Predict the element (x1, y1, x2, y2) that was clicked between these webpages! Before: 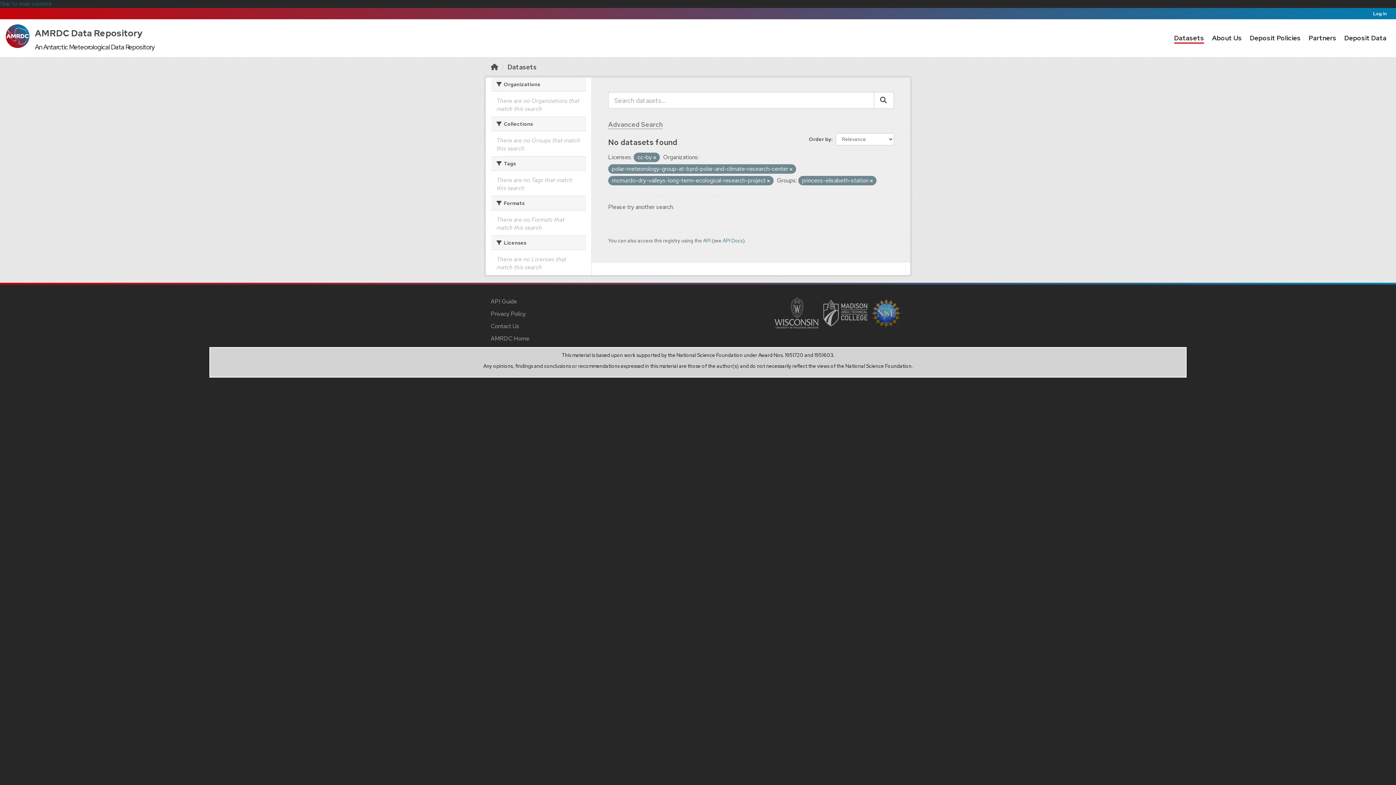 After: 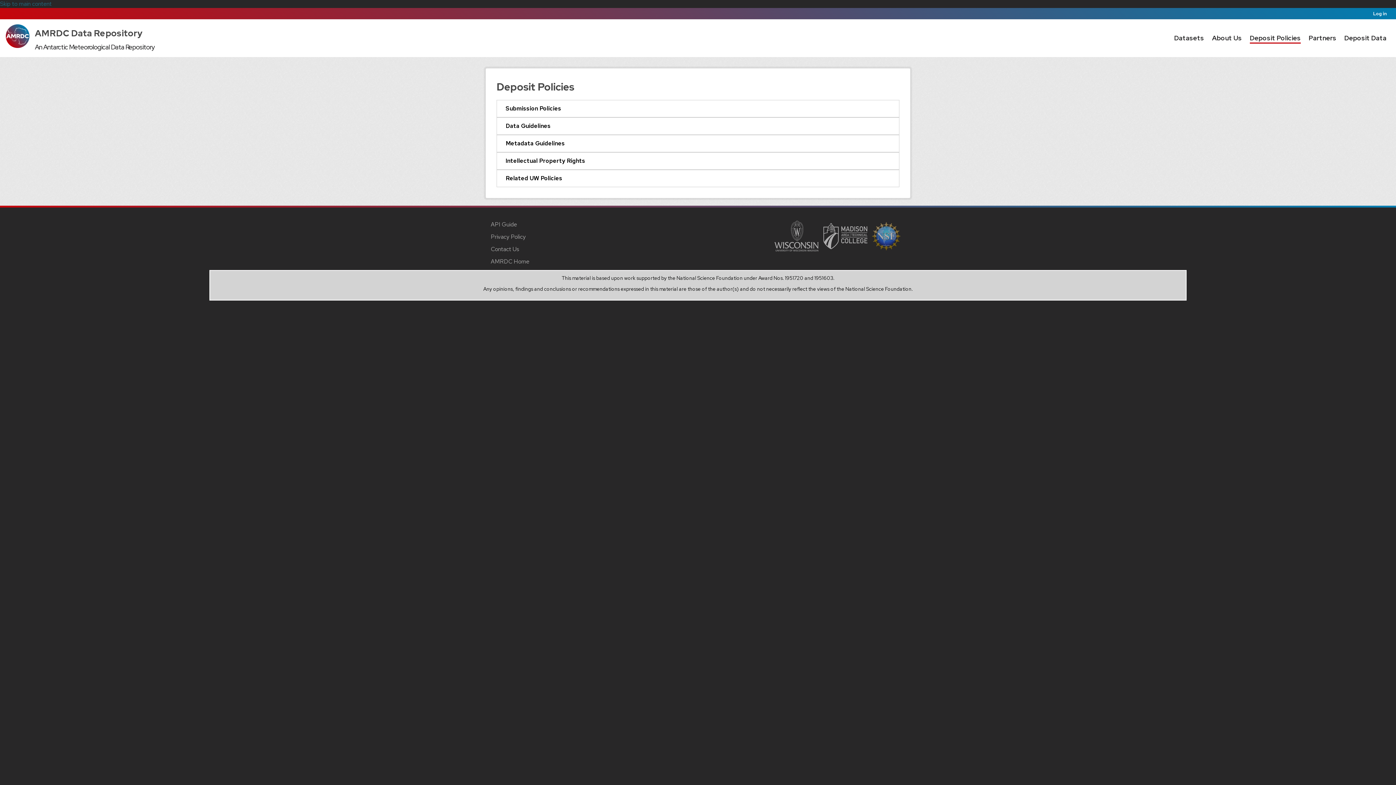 Action: bbox: (1250, 32, 1301, 43) label: Deposit Policies